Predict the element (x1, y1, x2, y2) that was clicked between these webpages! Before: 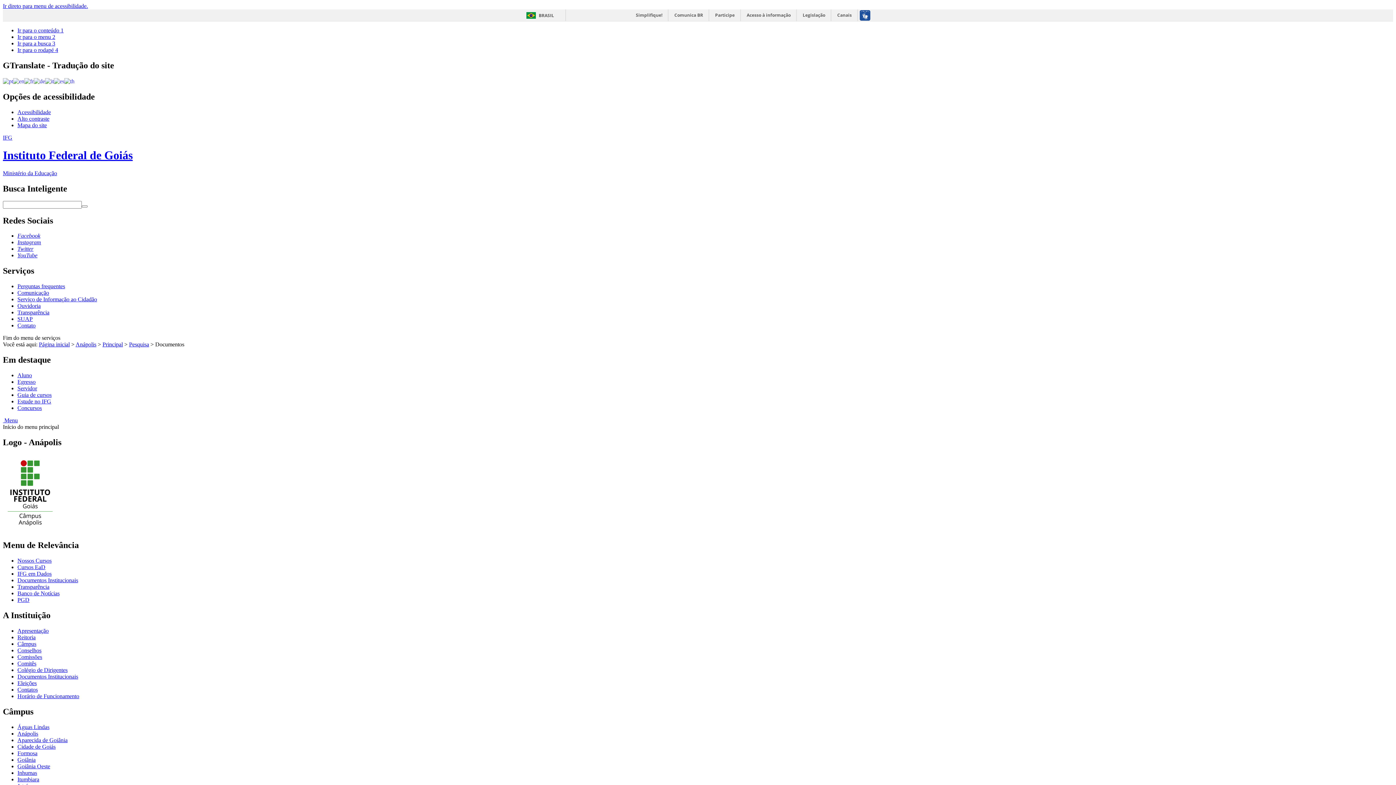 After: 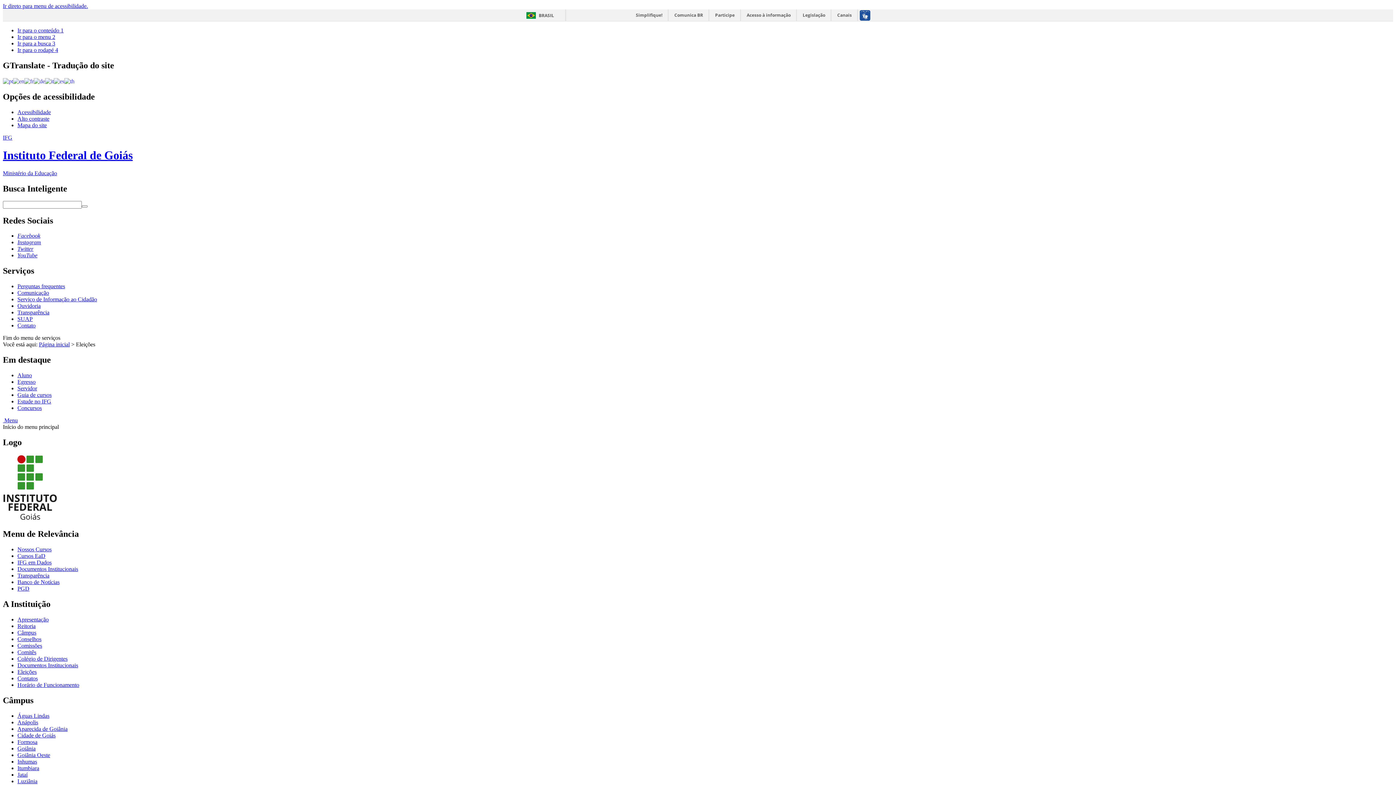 Action: bbox: (17, 680, 36, 686) label: Eleições